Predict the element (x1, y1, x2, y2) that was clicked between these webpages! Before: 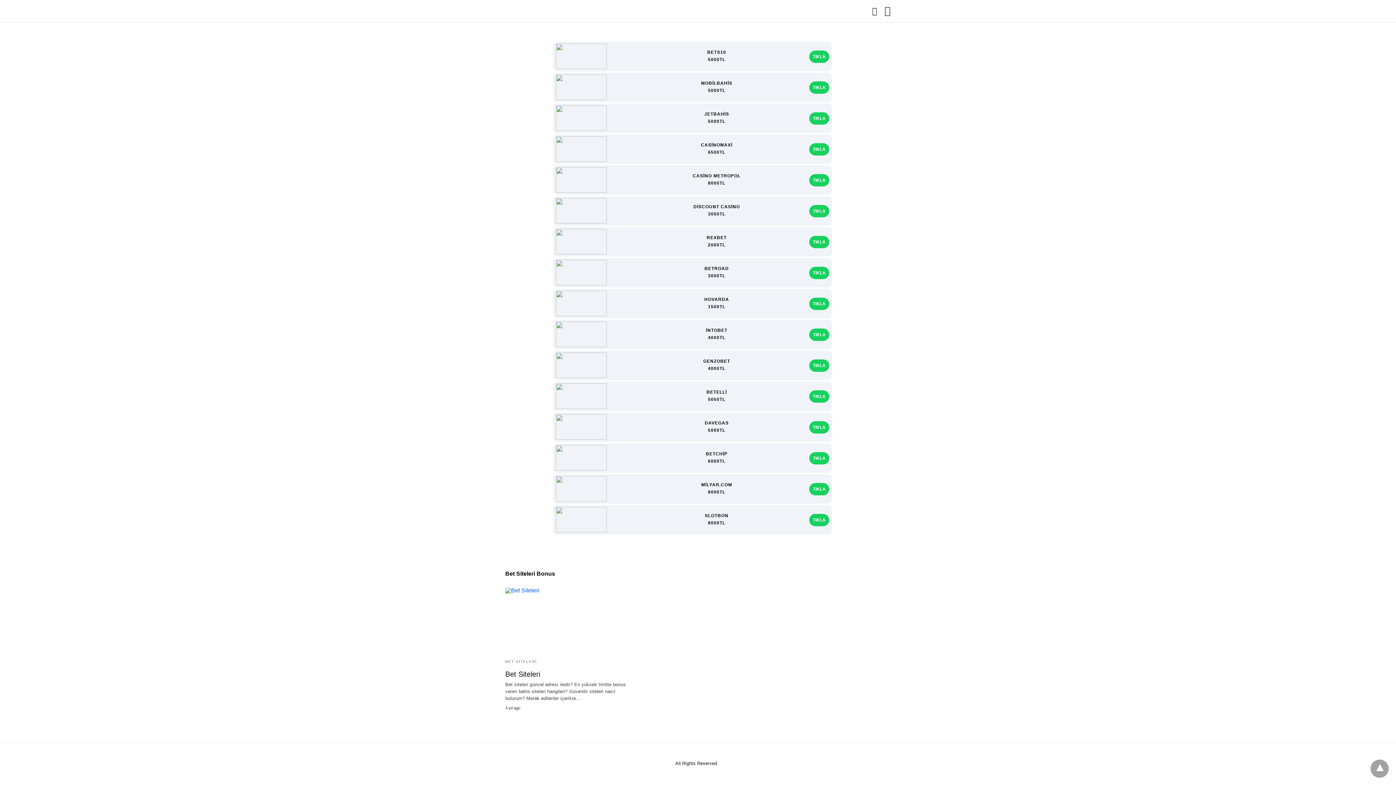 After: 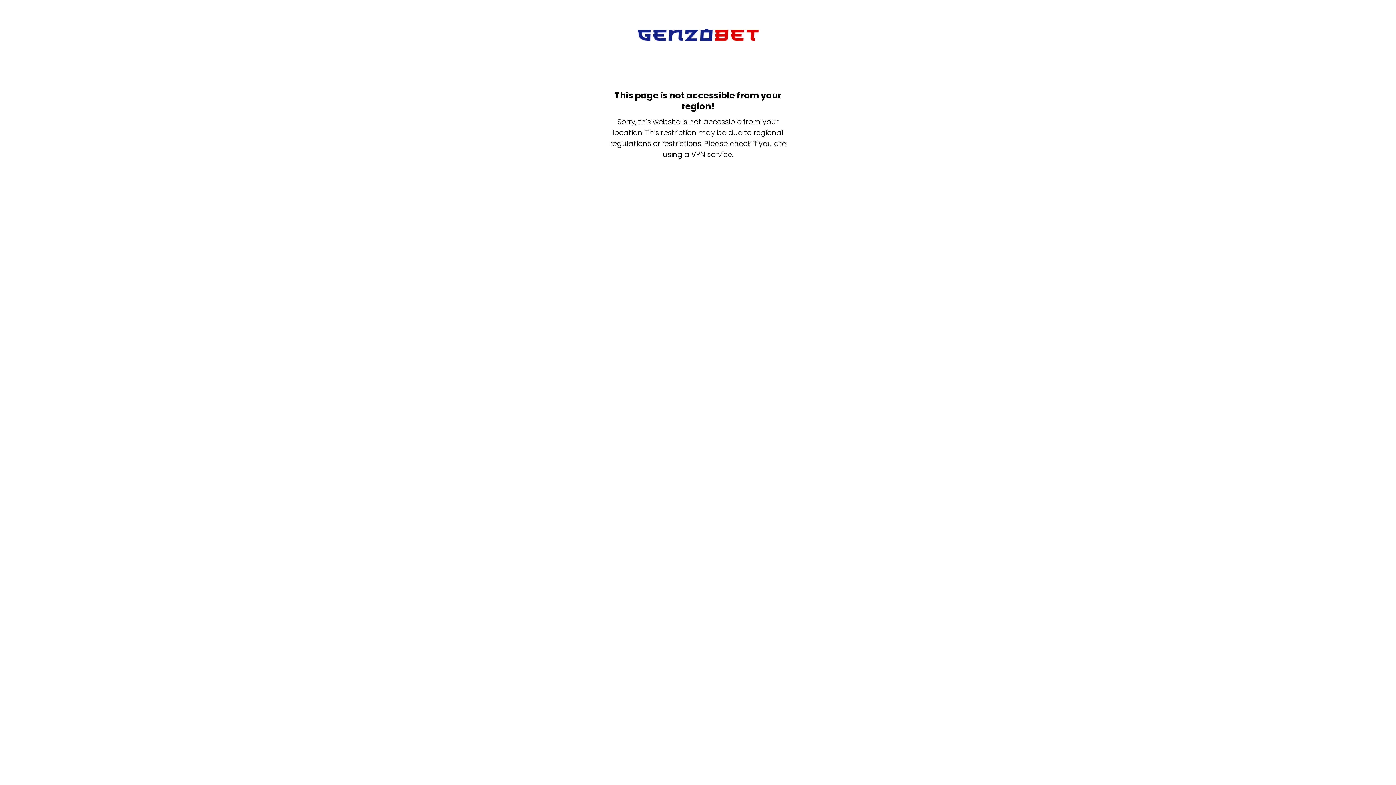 Action: label: TIKLA bbox: (809, 359, 829, 371)